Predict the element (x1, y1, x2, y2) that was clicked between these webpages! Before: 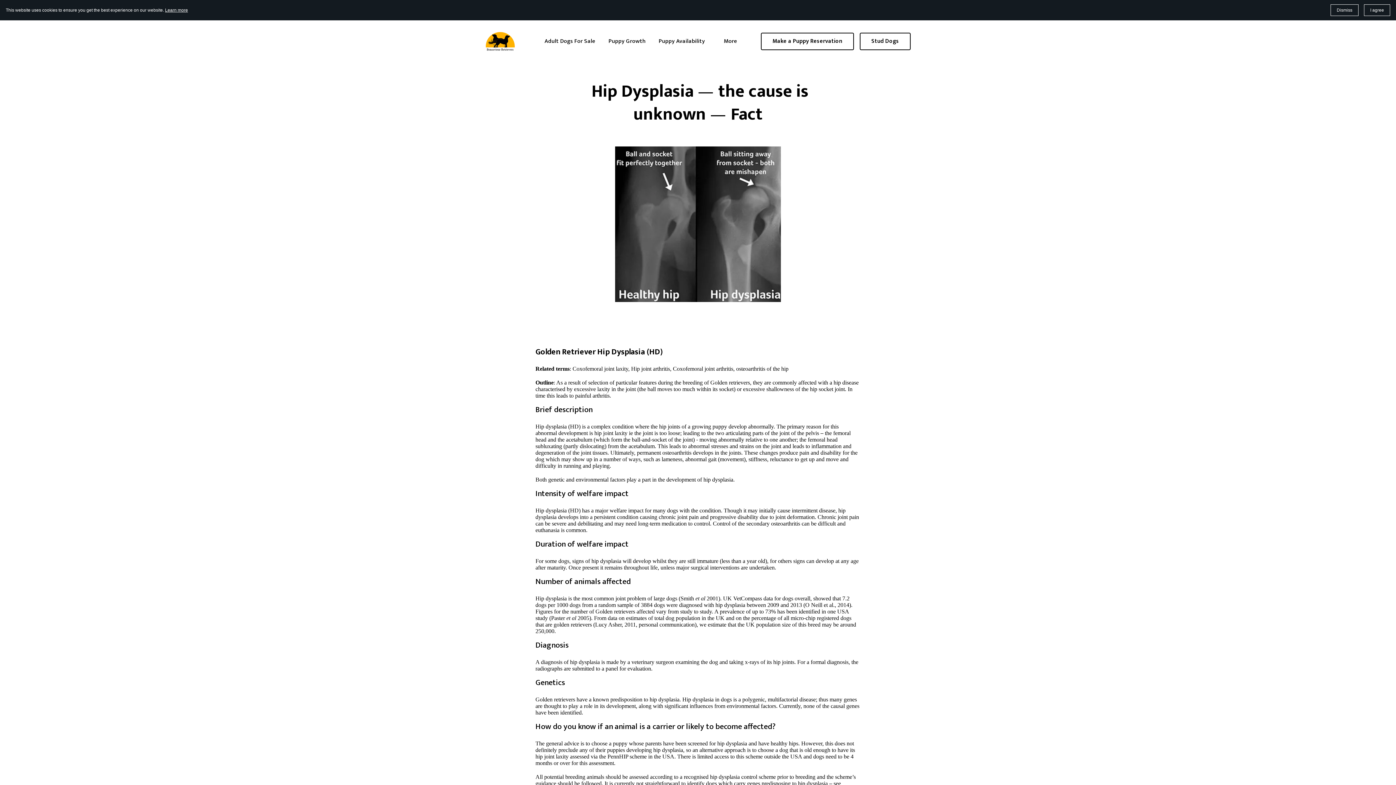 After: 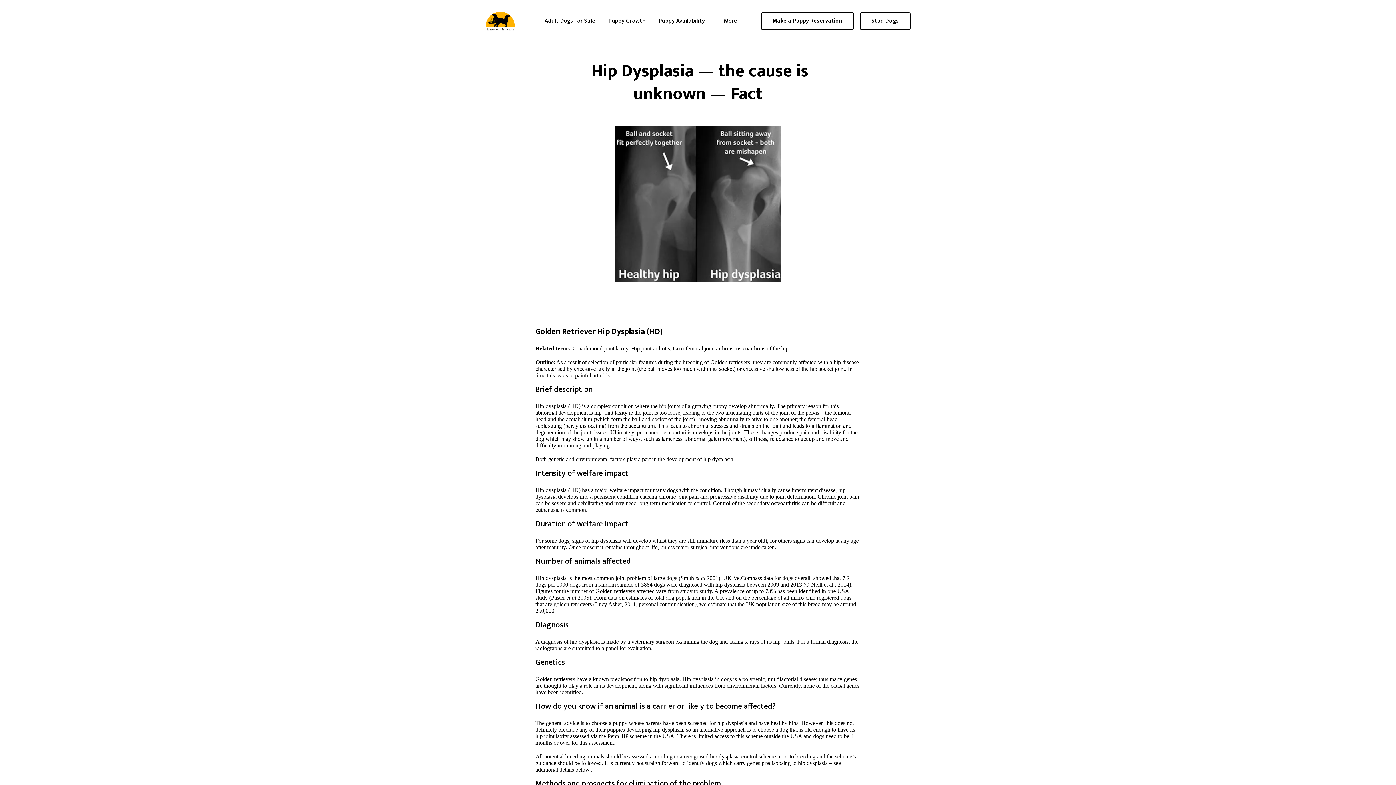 Action: bbox: (1364, 4, 1390, 16) label: I agree